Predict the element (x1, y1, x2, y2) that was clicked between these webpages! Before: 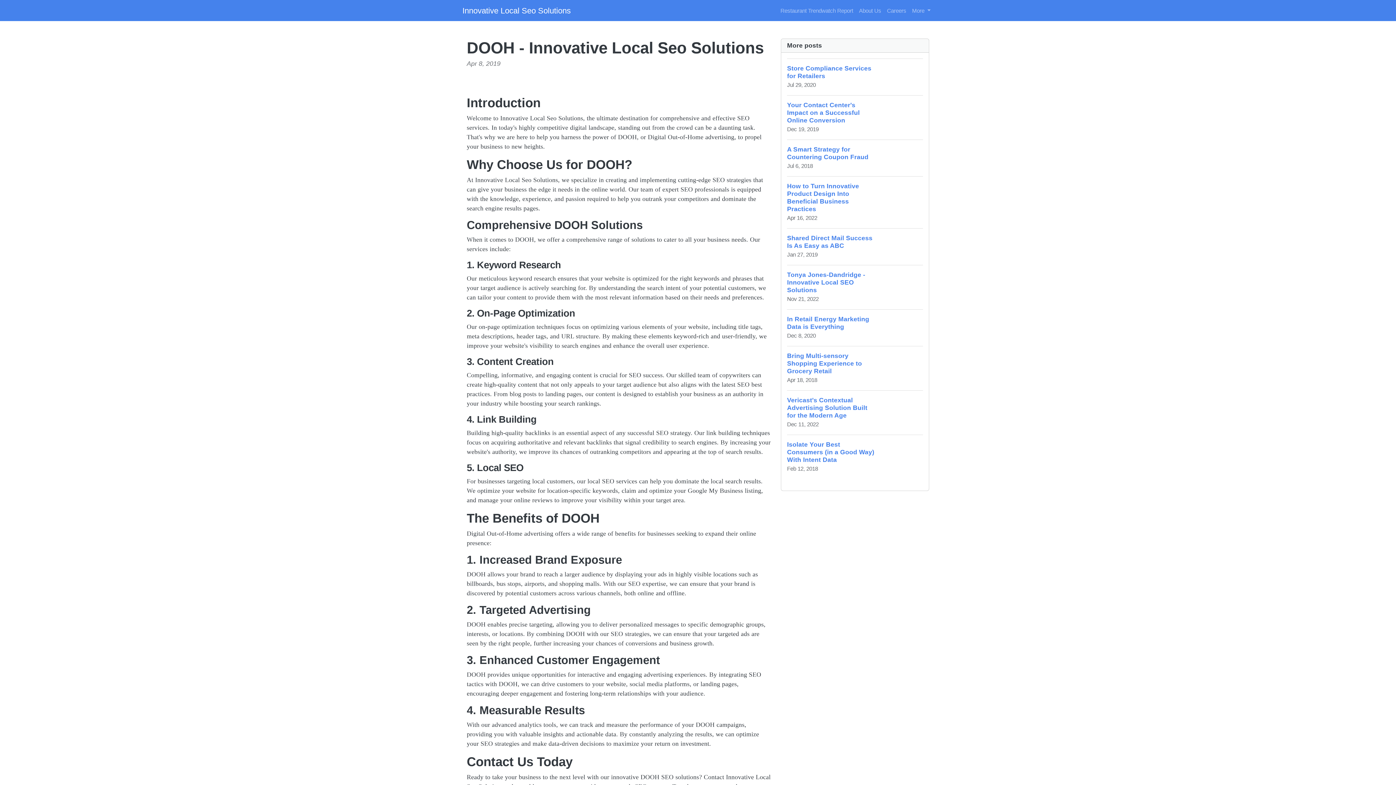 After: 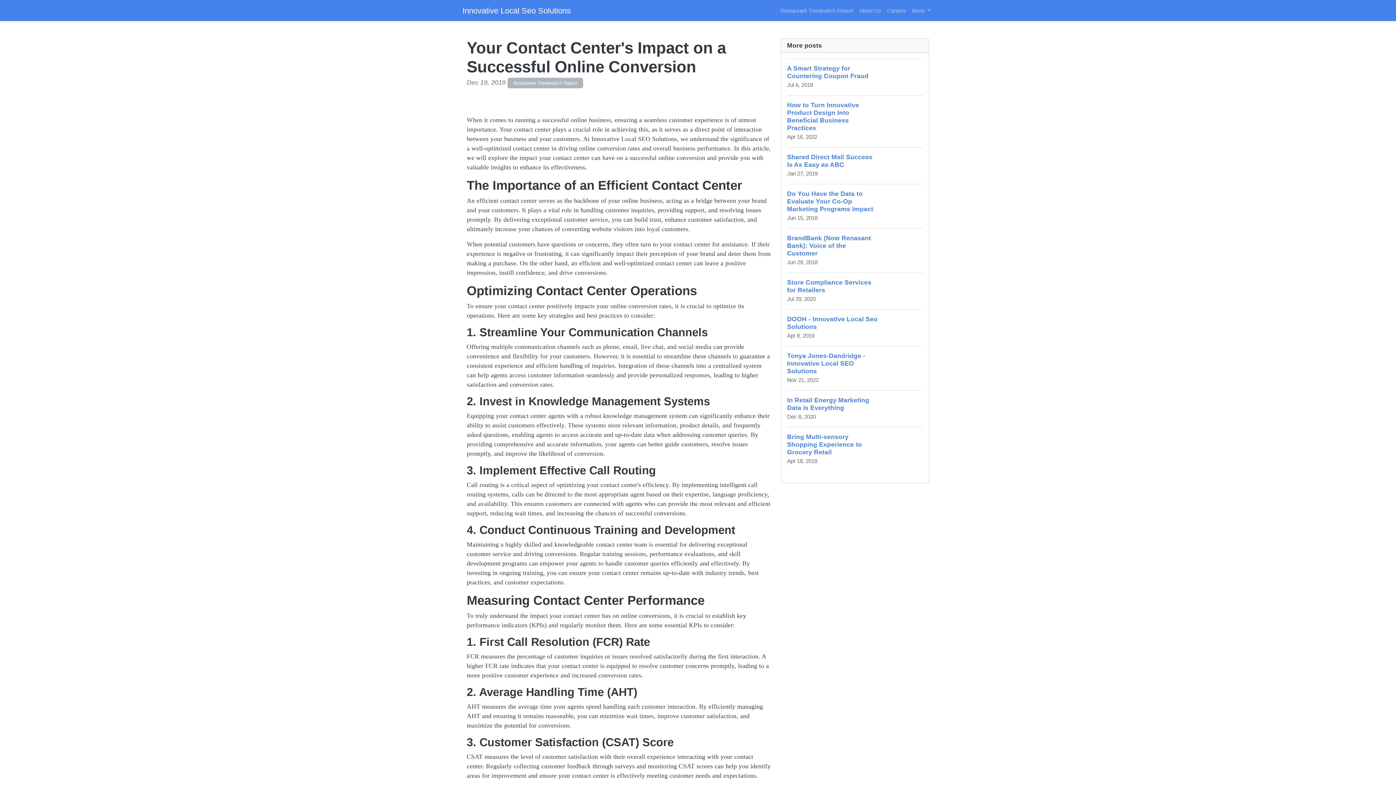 Action: bbox: (787, 95, 923, 139) label: Your Contact Center's Impact on a Successful Online Conversion
Dec 19, 2019